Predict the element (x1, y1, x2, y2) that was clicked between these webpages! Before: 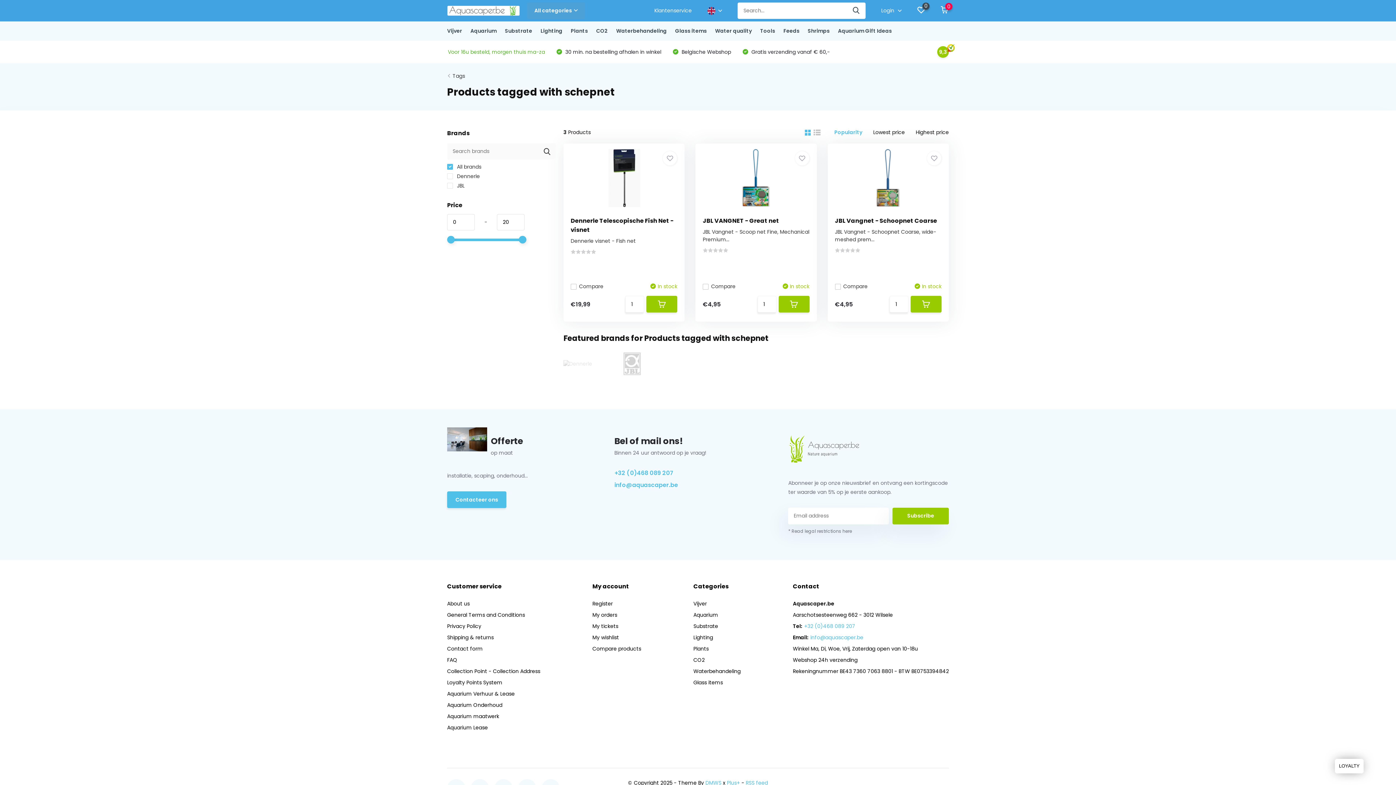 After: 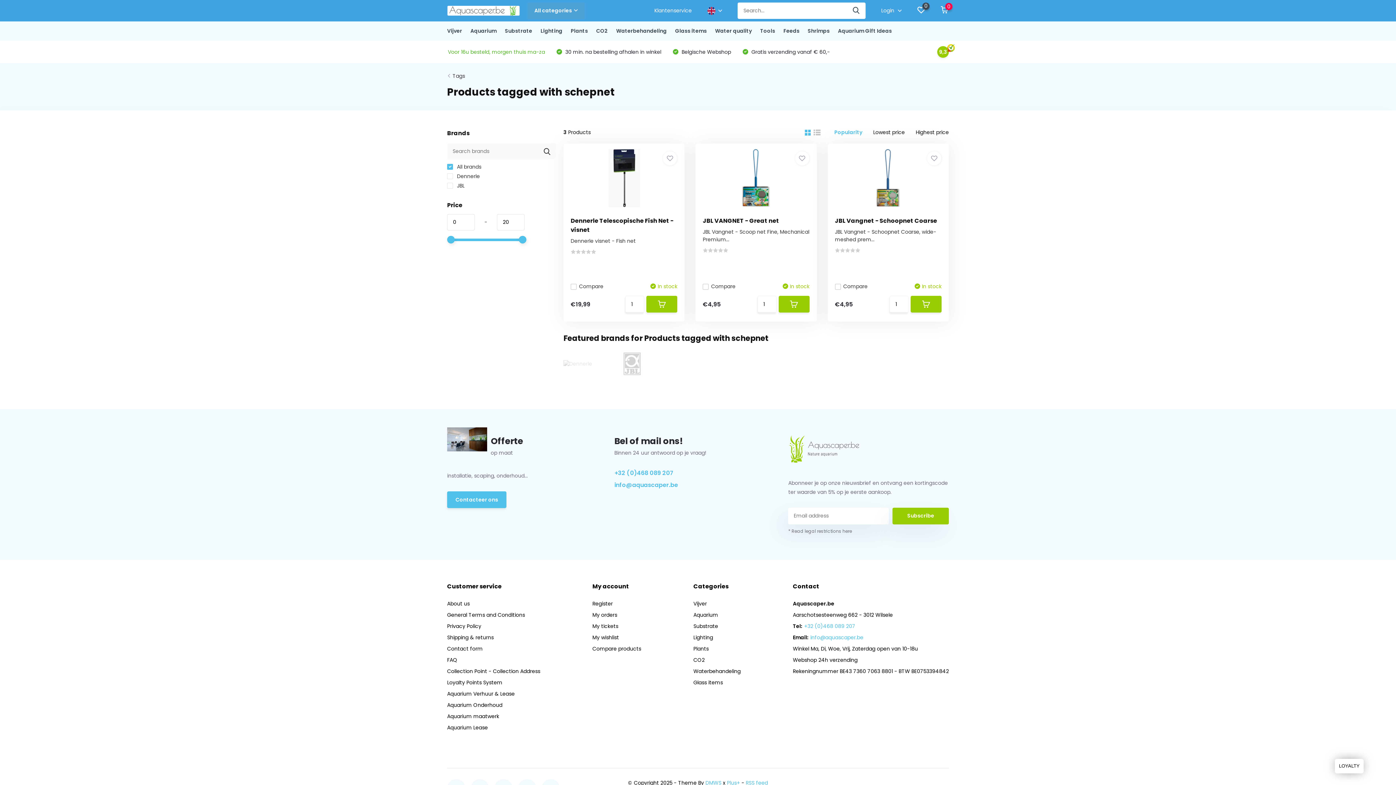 Action: label: +32 (0)468 089 207 bbox: (804, 622, 855, 630)